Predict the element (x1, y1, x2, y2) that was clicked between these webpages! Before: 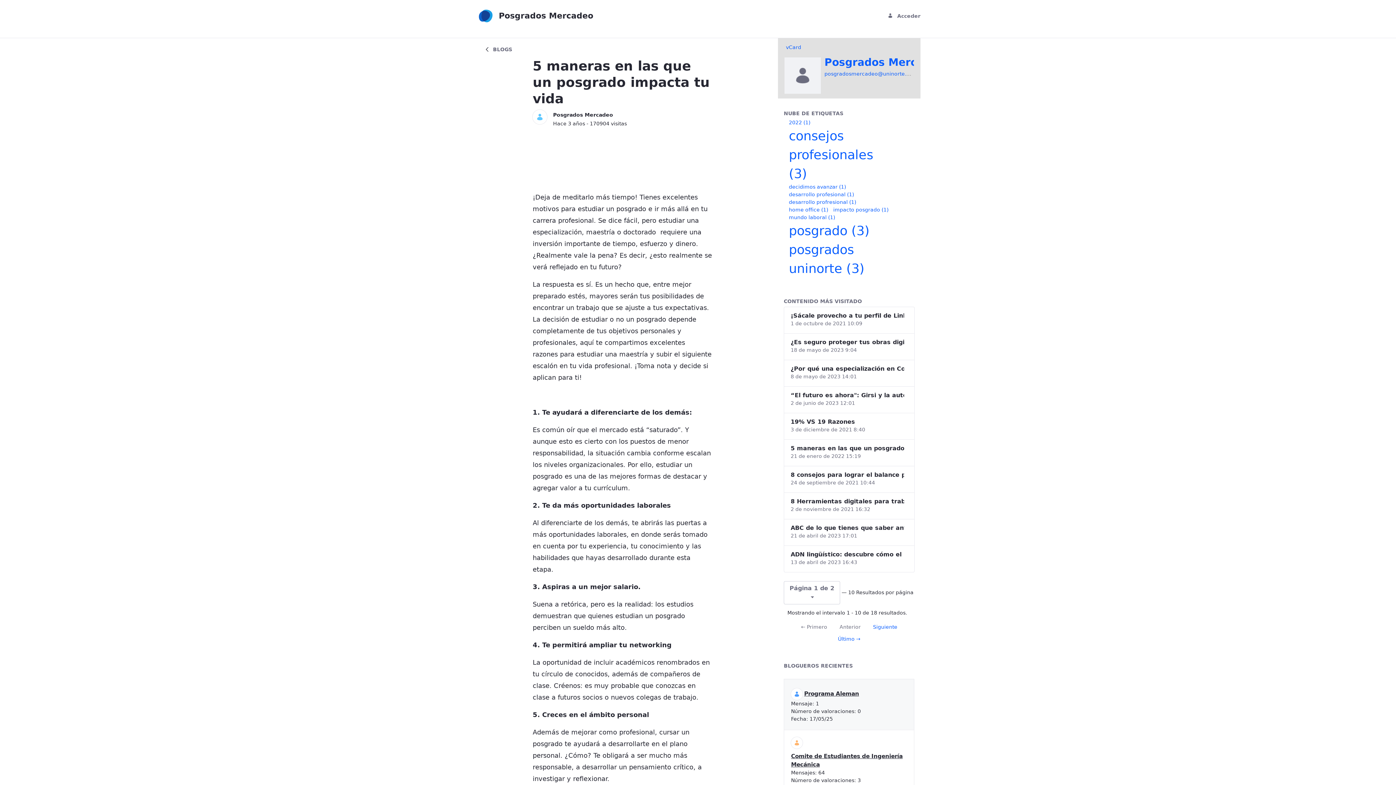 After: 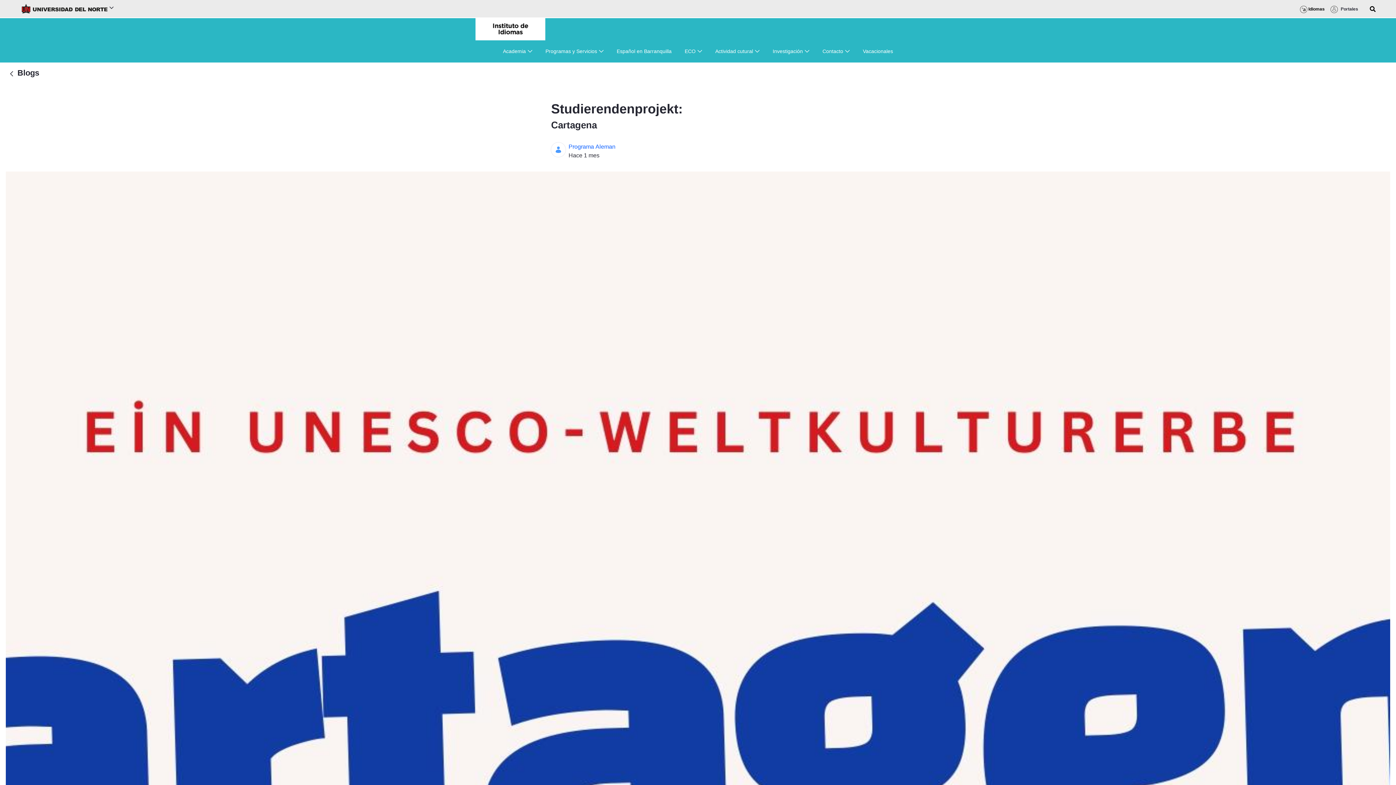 Action: label:  Programa Aleman bbox: (791, 691, 859, 696)